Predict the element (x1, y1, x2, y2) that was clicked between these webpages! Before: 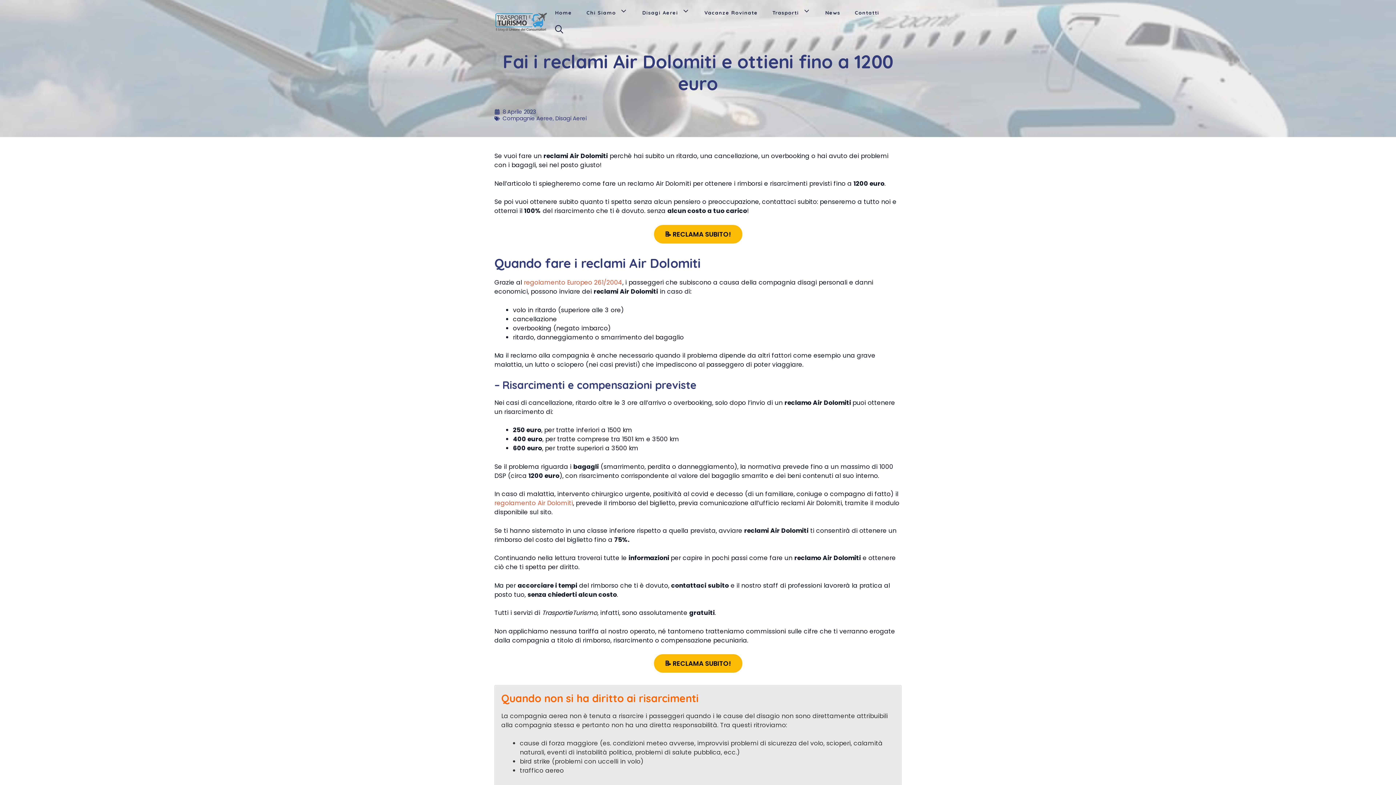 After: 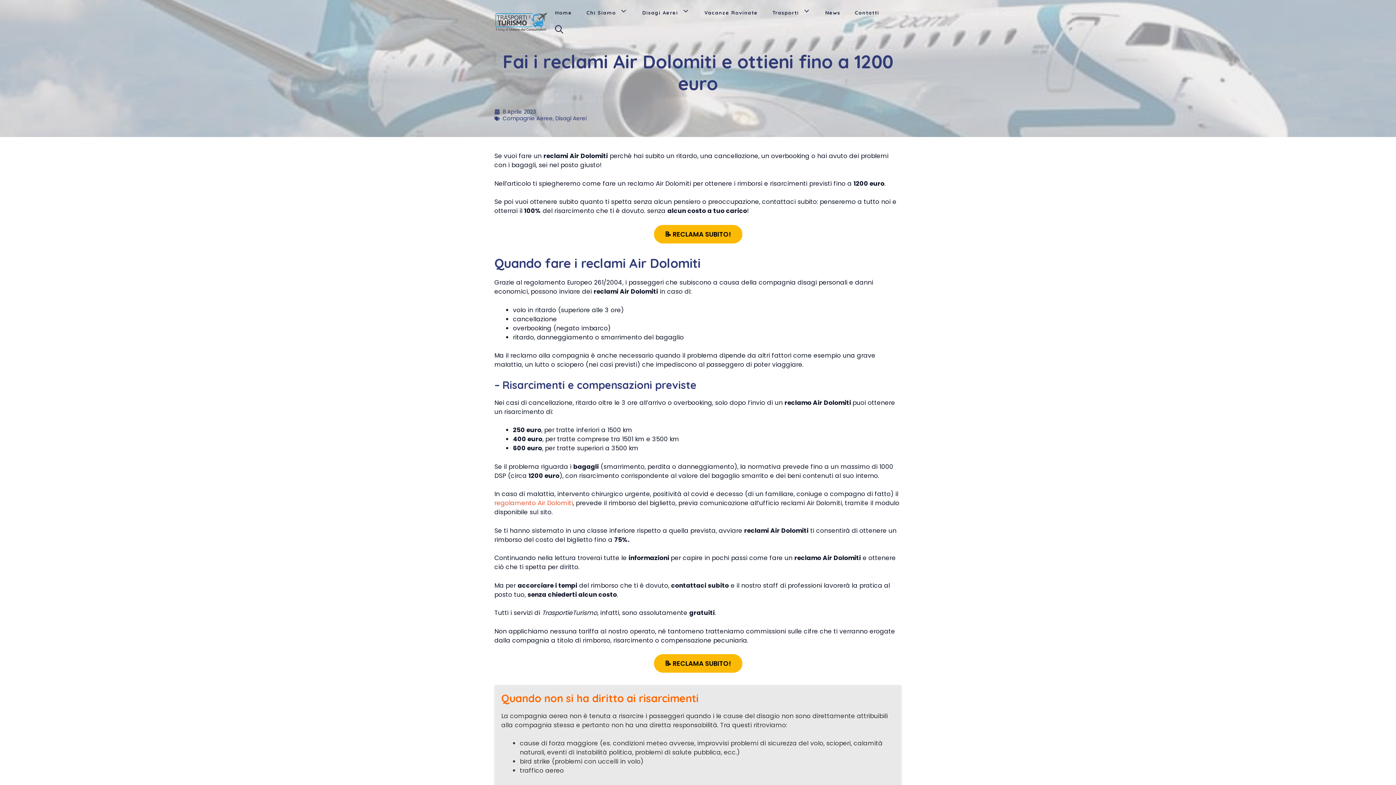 Action: label: regolamento Europeo 261/2004 bbox: (524, 278, 622, 286)